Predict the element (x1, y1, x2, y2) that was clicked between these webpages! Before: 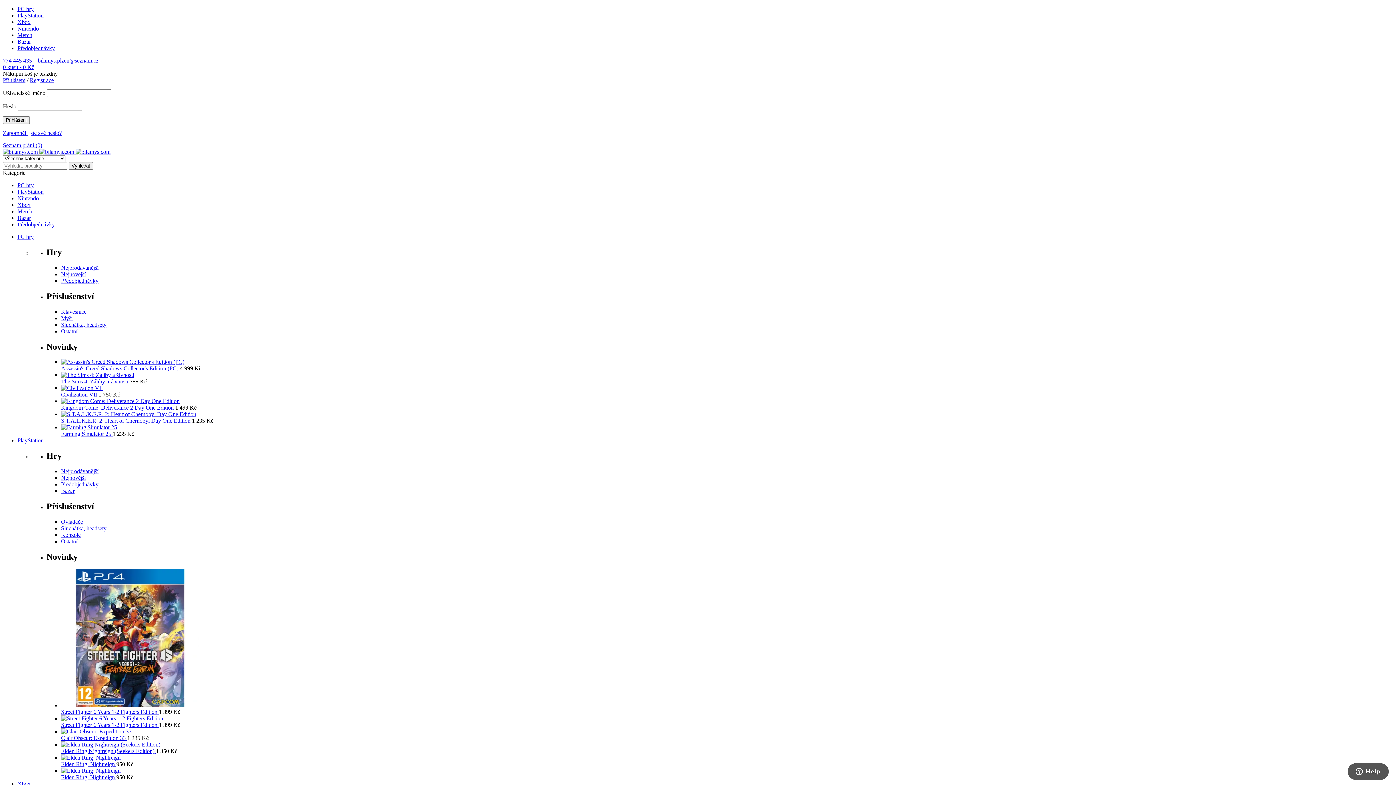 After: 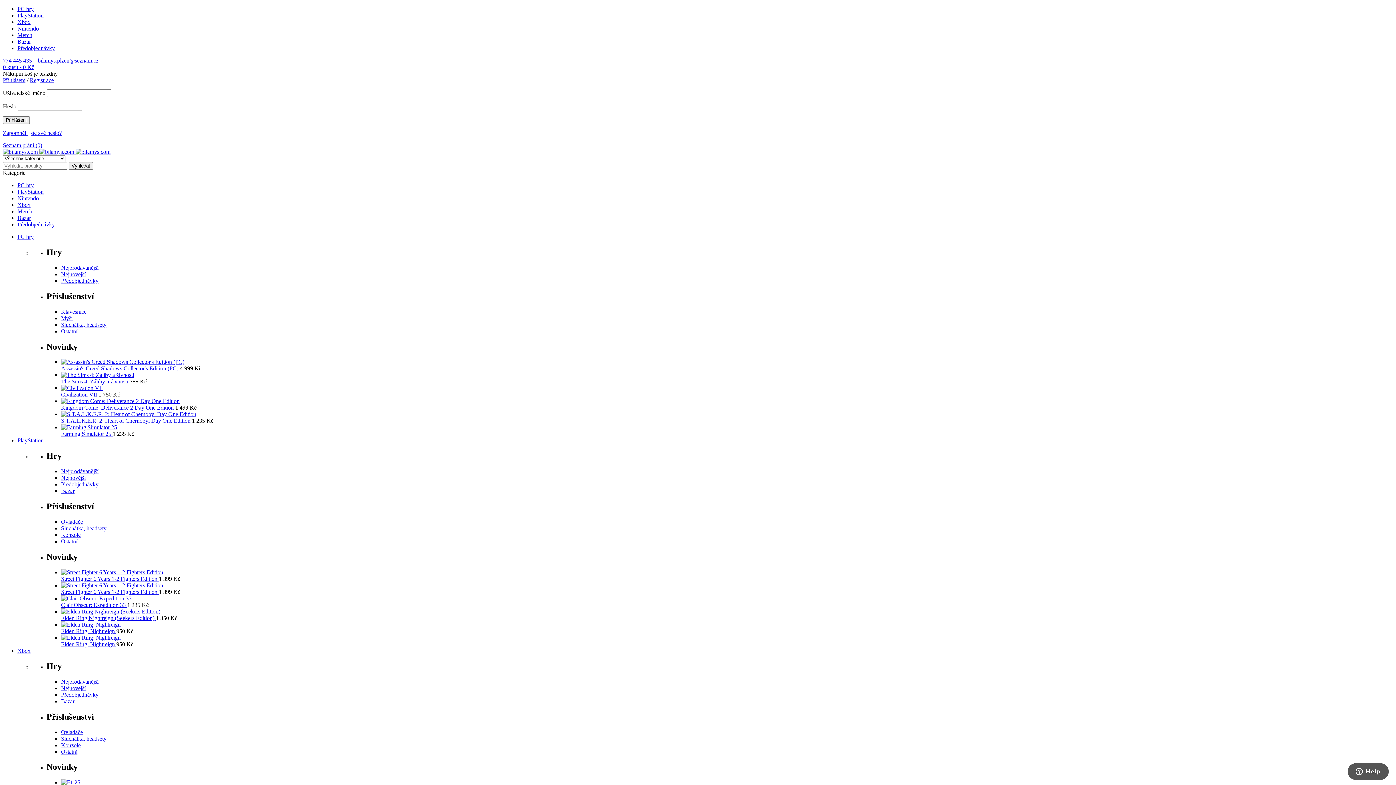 Action: bbox: (61, 424, 117, 430)